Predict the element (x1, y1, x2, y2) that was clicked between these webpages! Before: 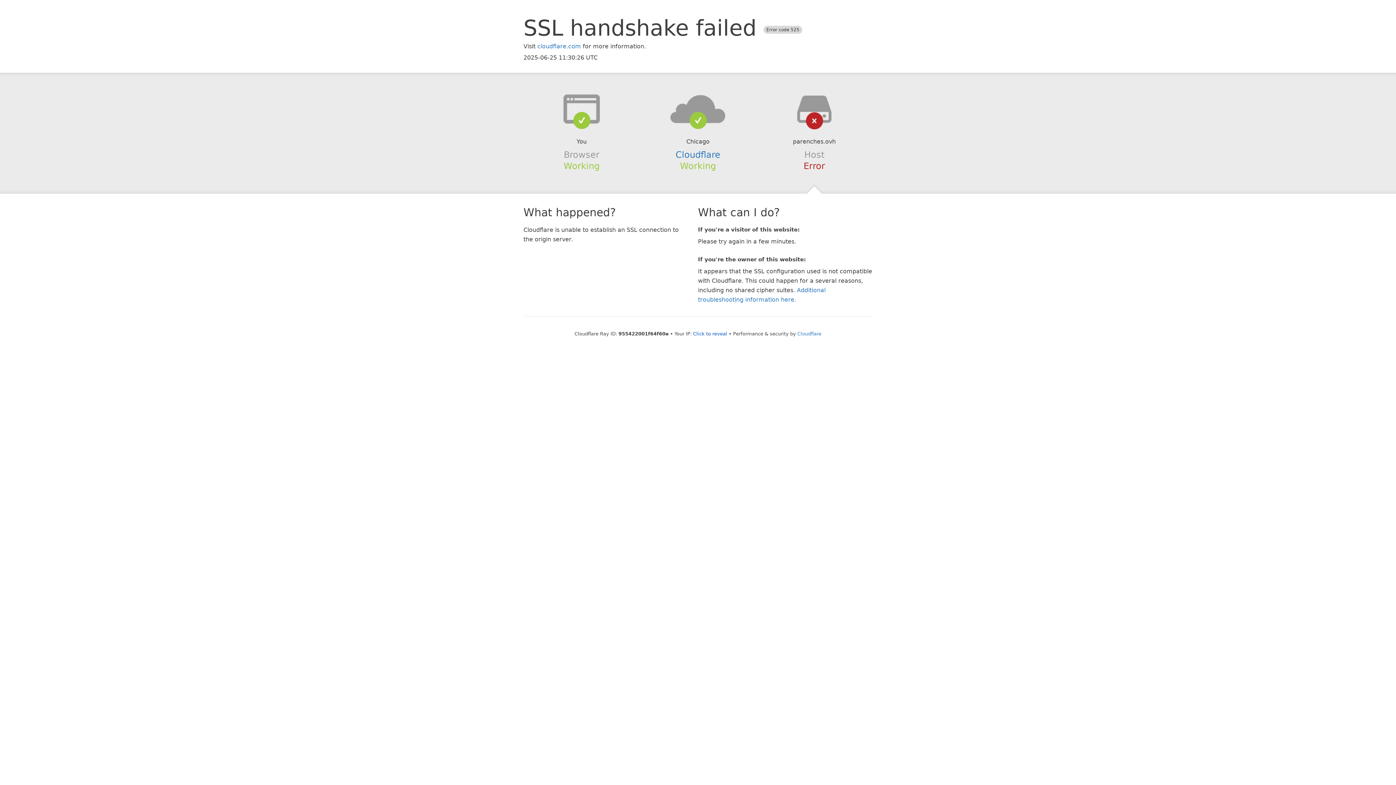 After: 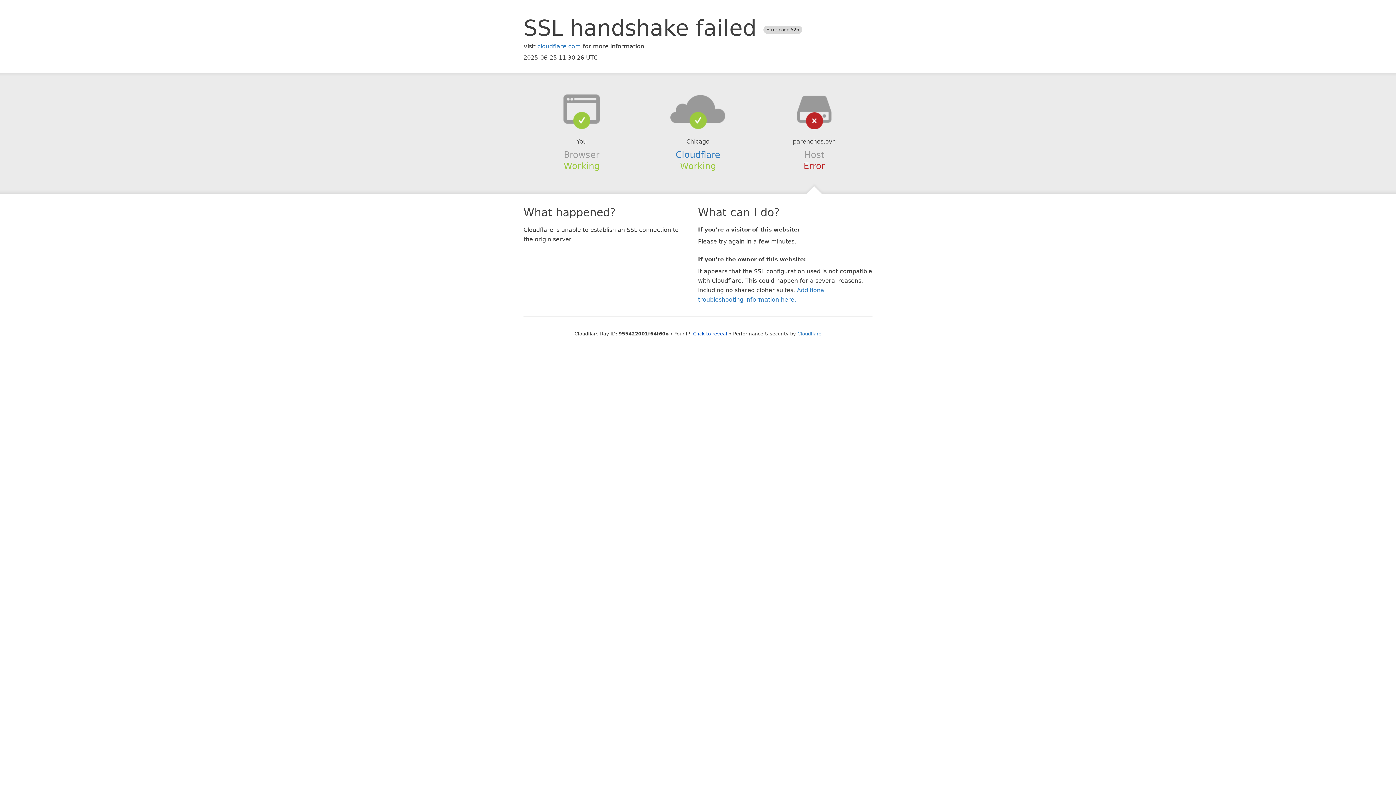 Action: bbox: (639, 94, 756, 123)